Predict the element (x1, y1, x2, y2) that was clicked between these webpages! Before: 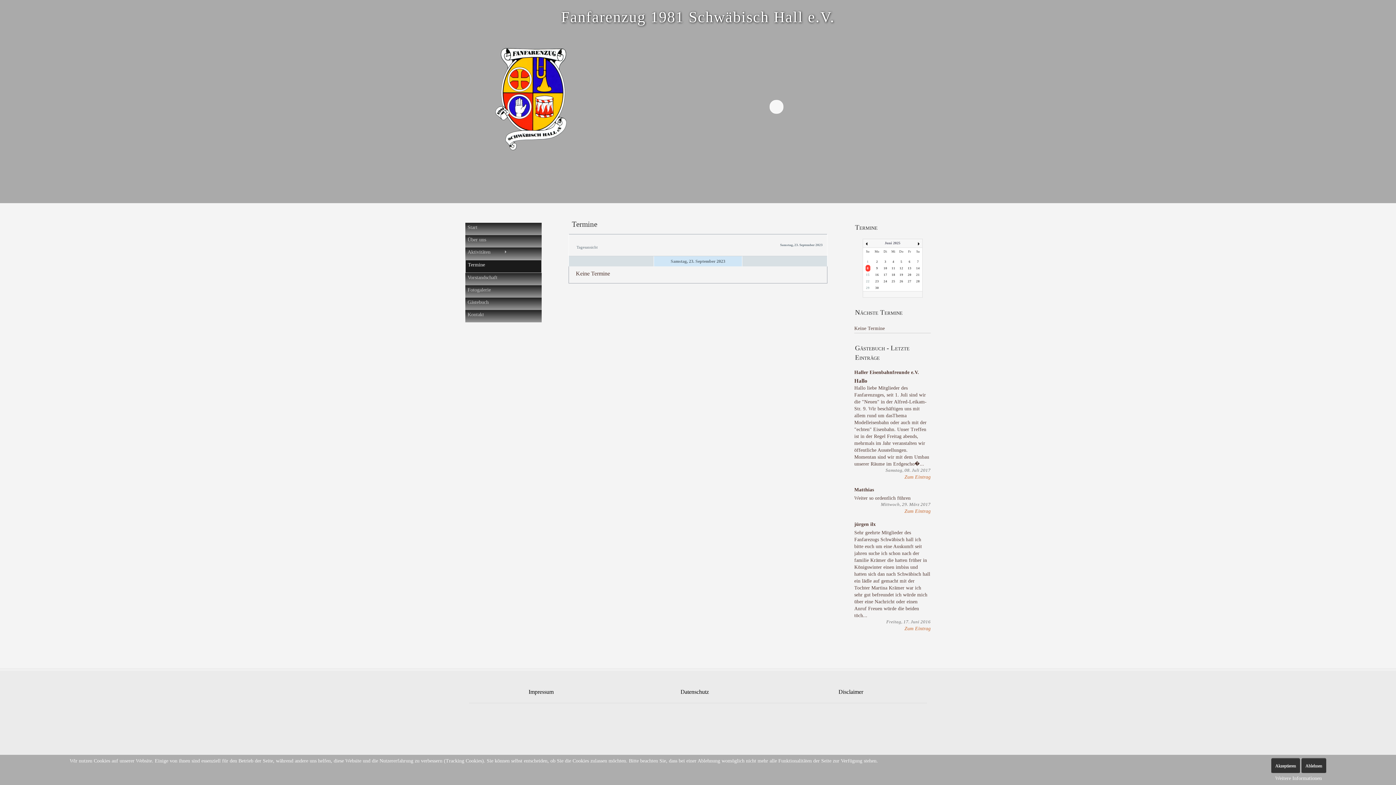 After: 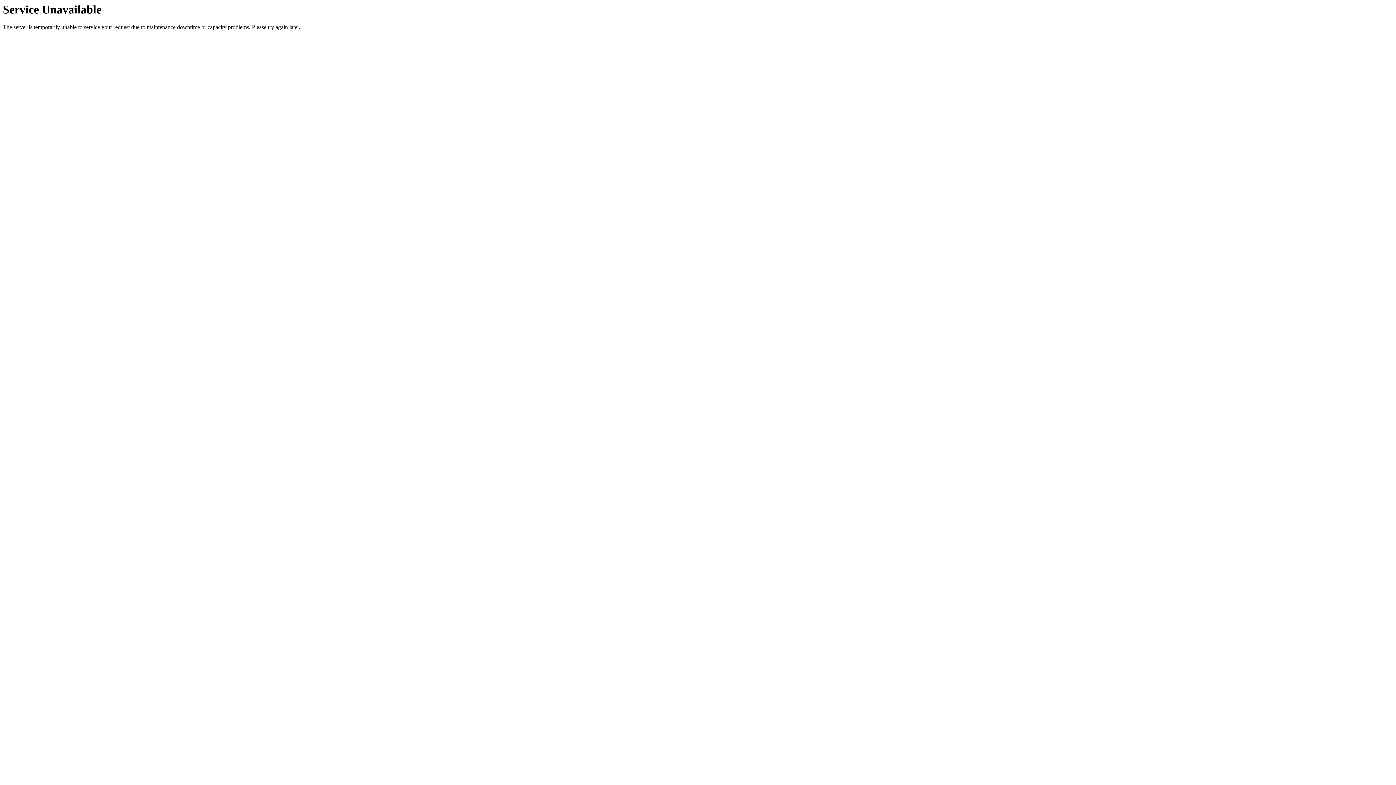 Action: bbox: (900, 260, 902, 263) label: 5